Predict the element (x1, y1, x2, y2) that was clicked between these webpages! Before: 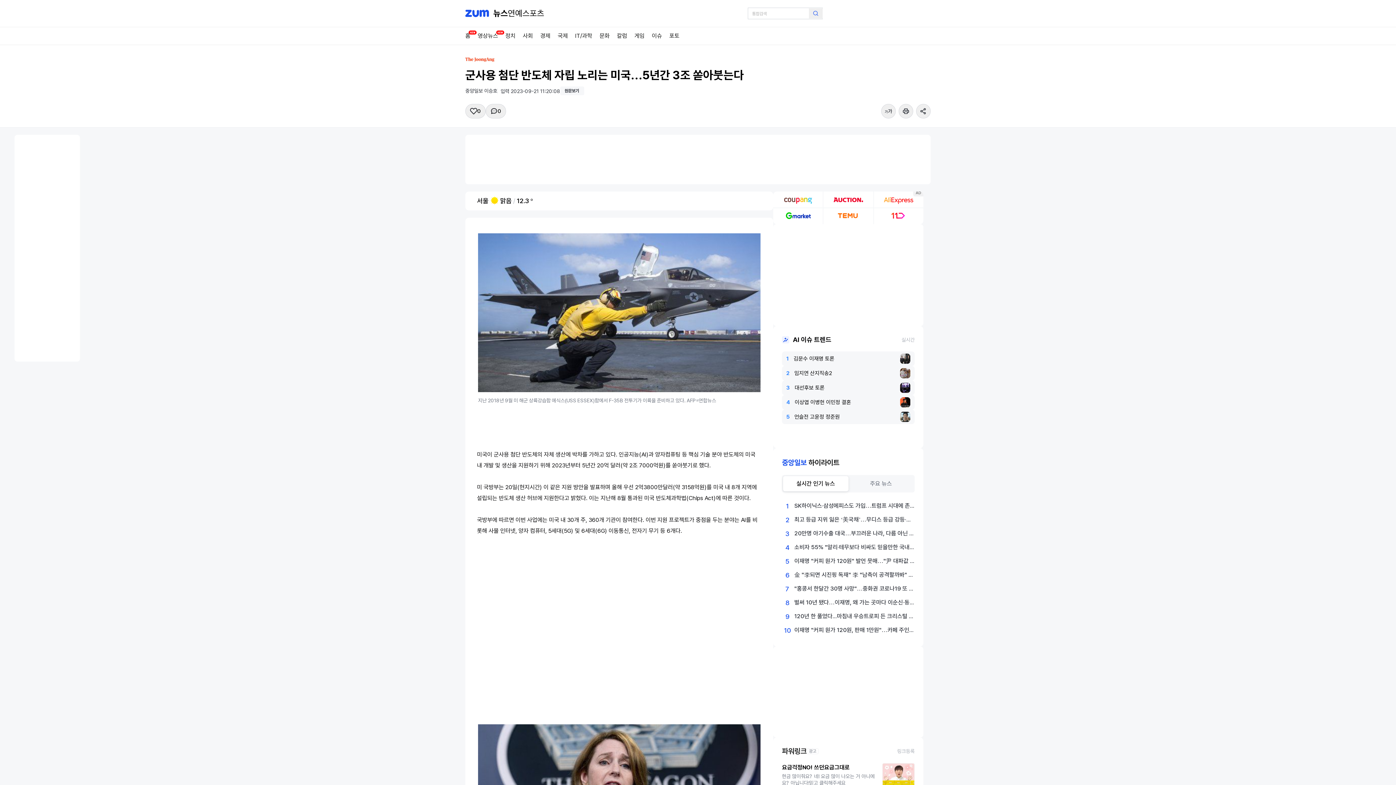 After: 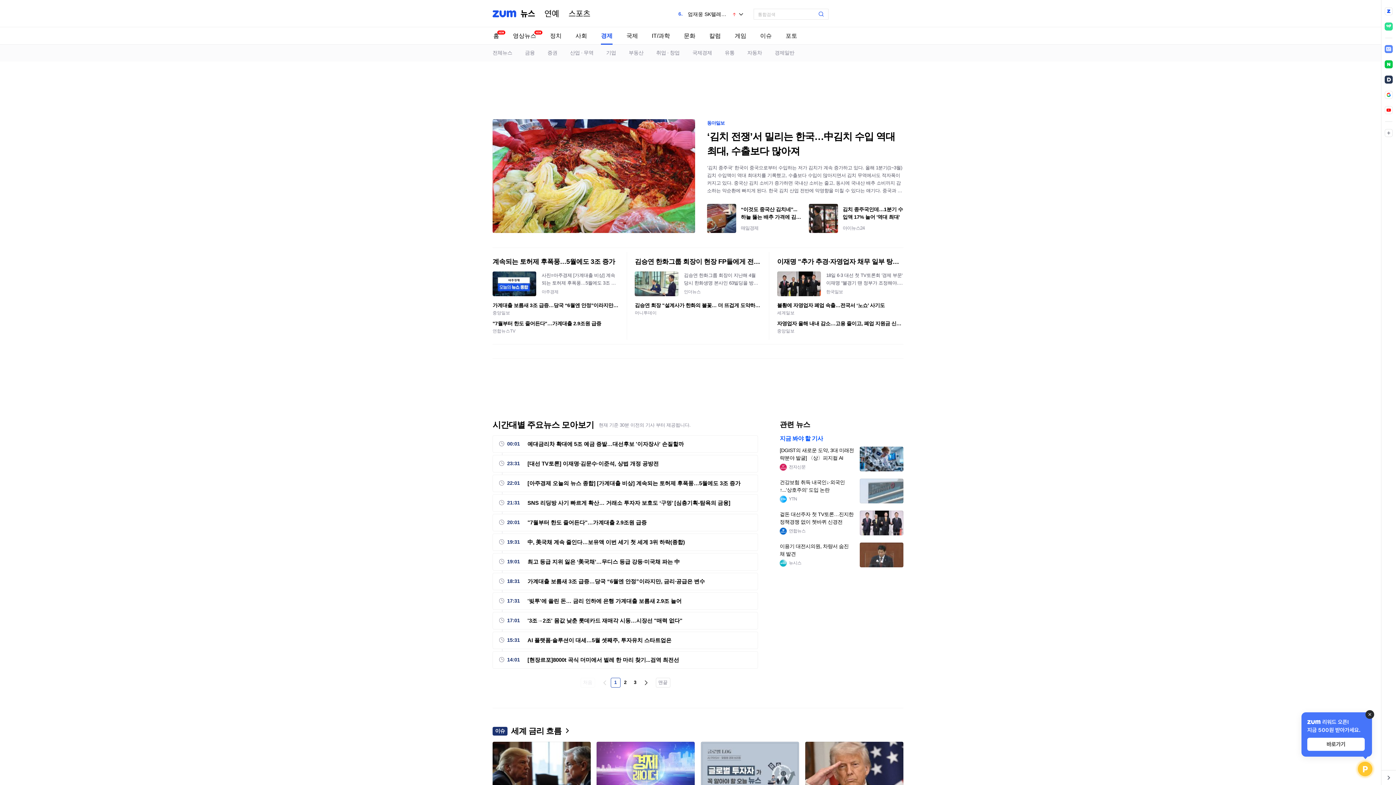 Action: bbox: (540, 27, 550, 44) label: 경제